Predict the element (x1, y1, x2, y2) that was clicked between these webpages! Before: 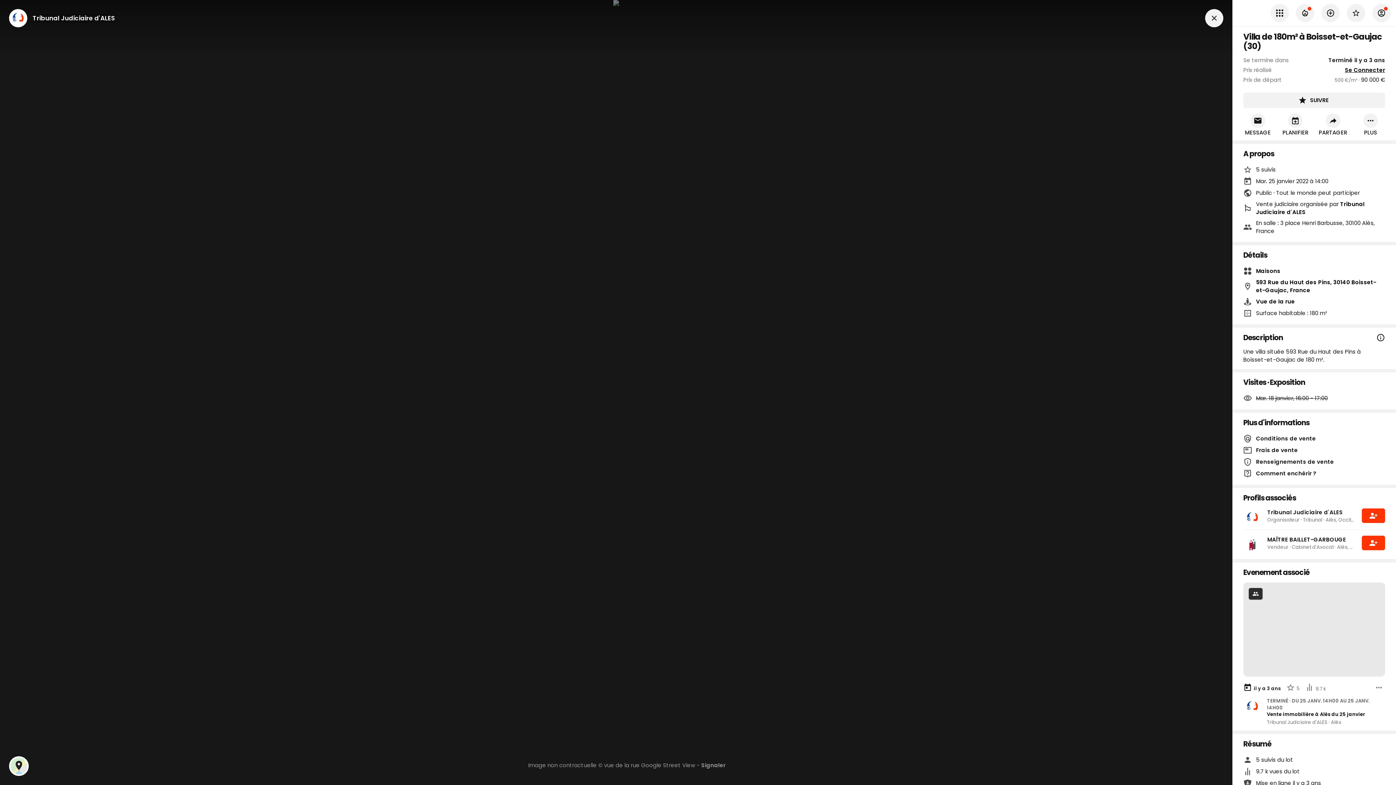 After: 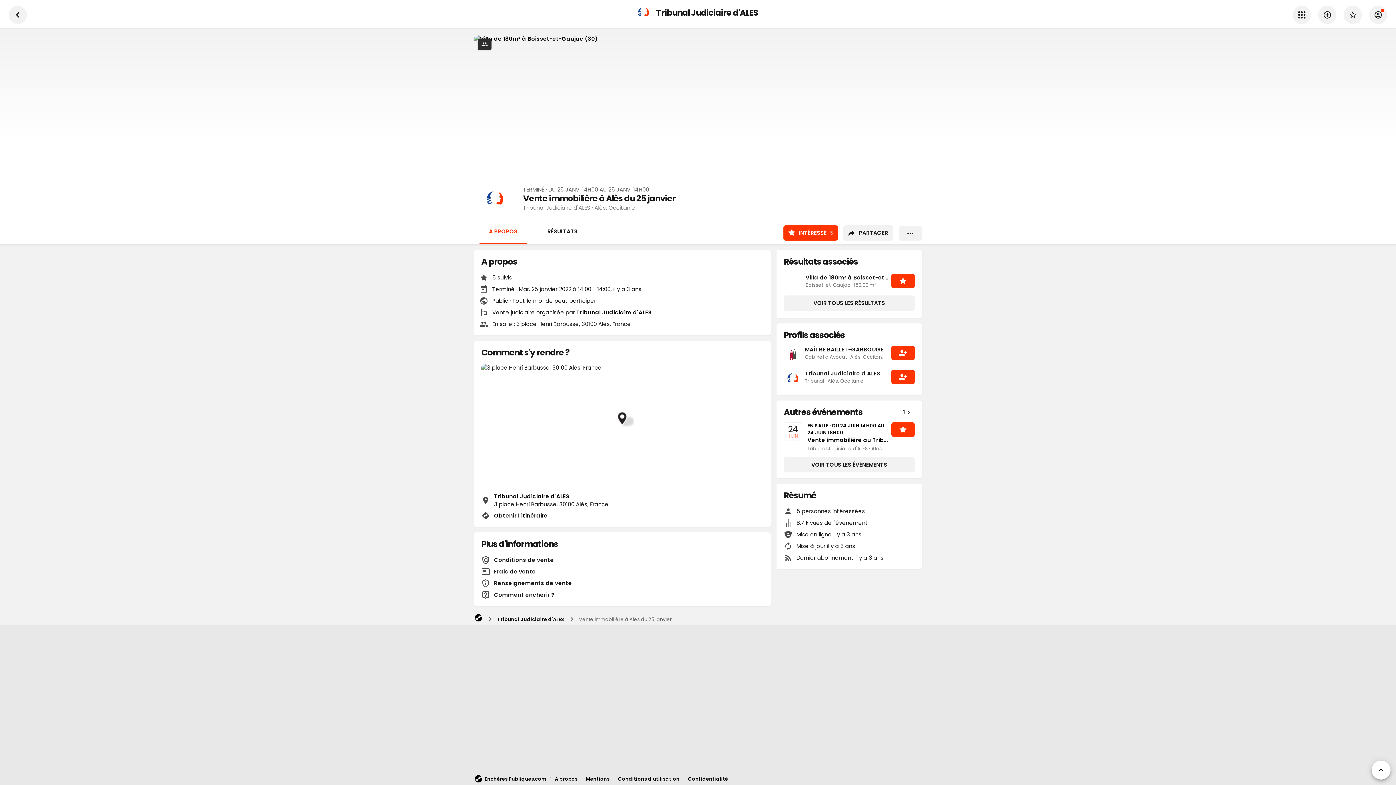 Action: bbox: (1267, 697, 1385, 711) label: TERMINÉ · DU 25 JANV. 14H00 AU 25 JANV. 14H00